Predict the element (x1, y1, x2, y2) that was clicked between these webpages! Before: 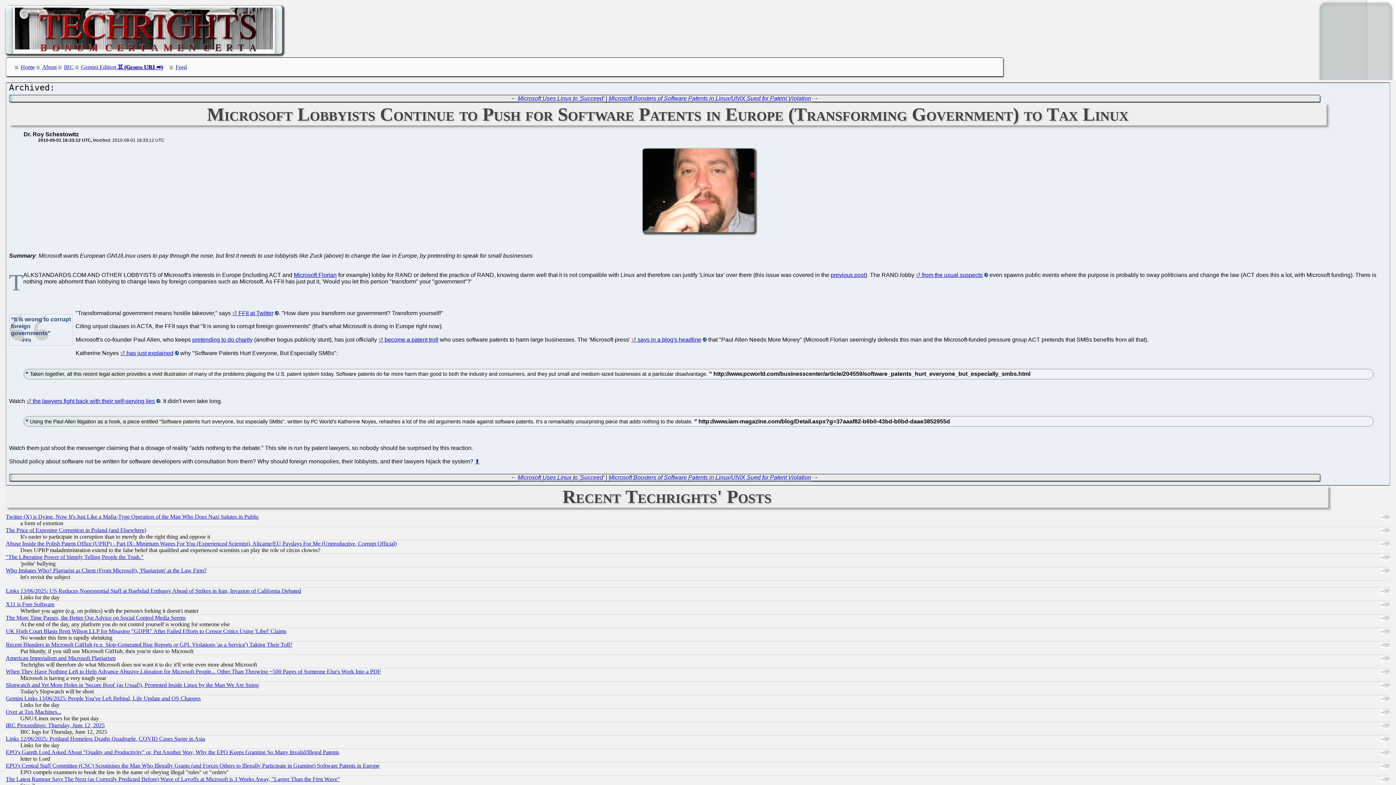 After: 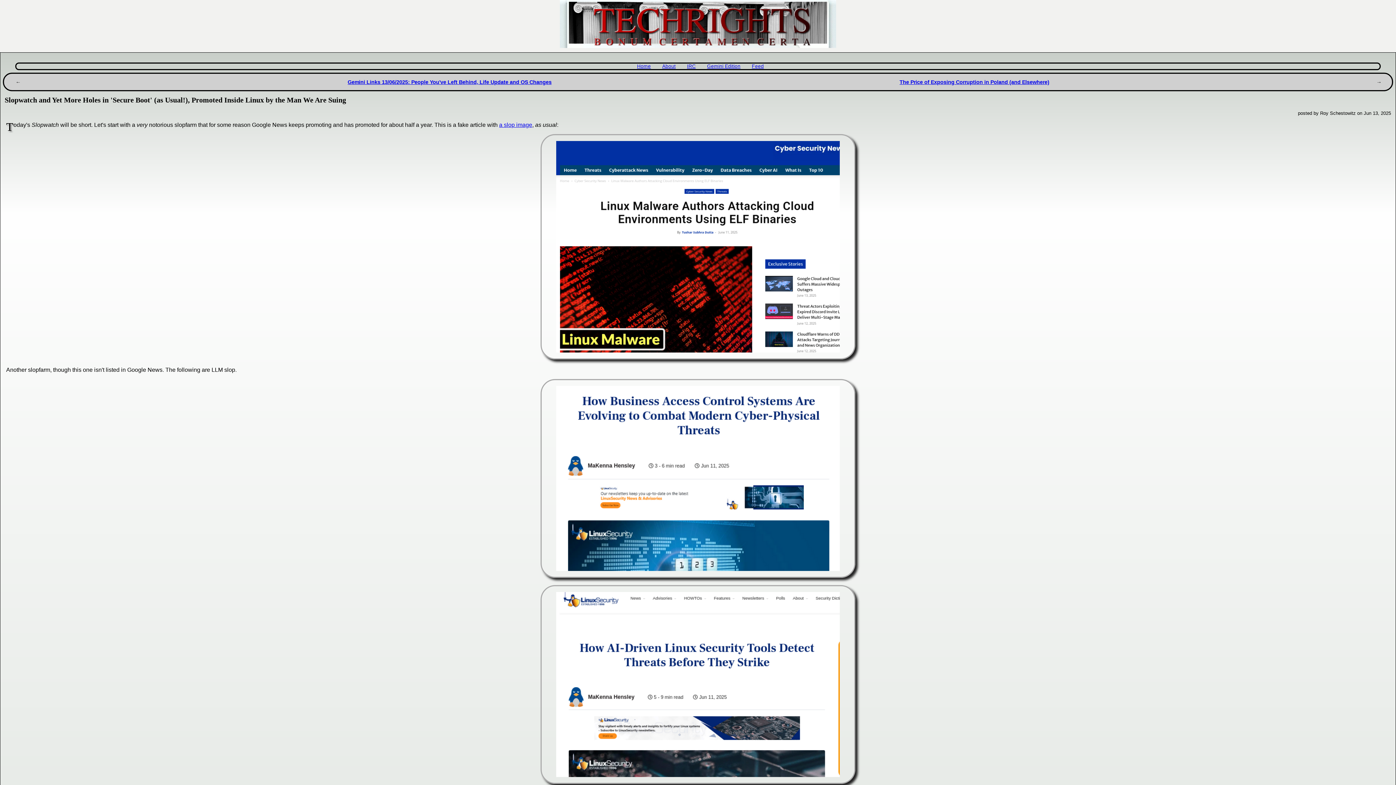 Action: bbox: (5, 682, 258, 688) label: Slopwatch and Yet More Holes in 'Secure Boot' (as Usual!), Promoted Inside Linux by the Man We Are Suing